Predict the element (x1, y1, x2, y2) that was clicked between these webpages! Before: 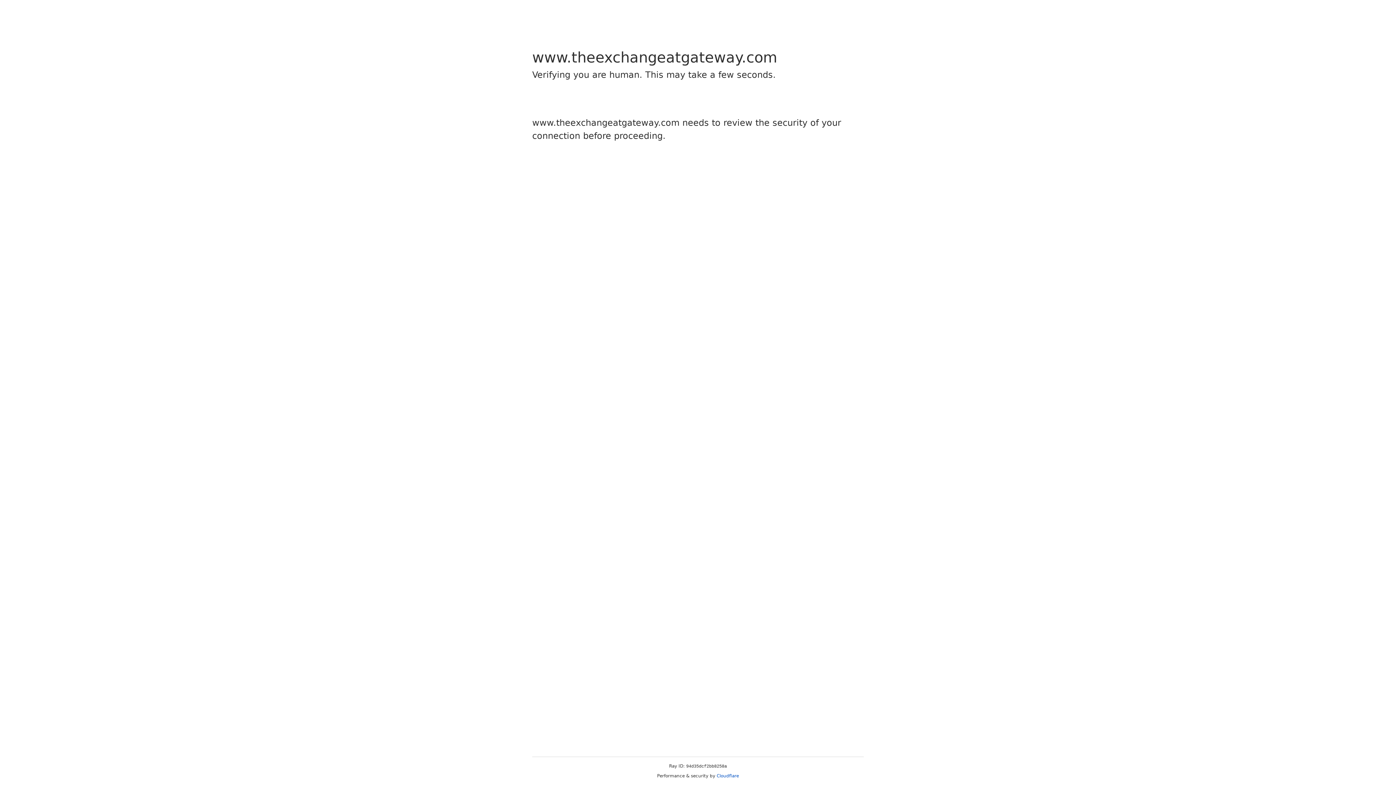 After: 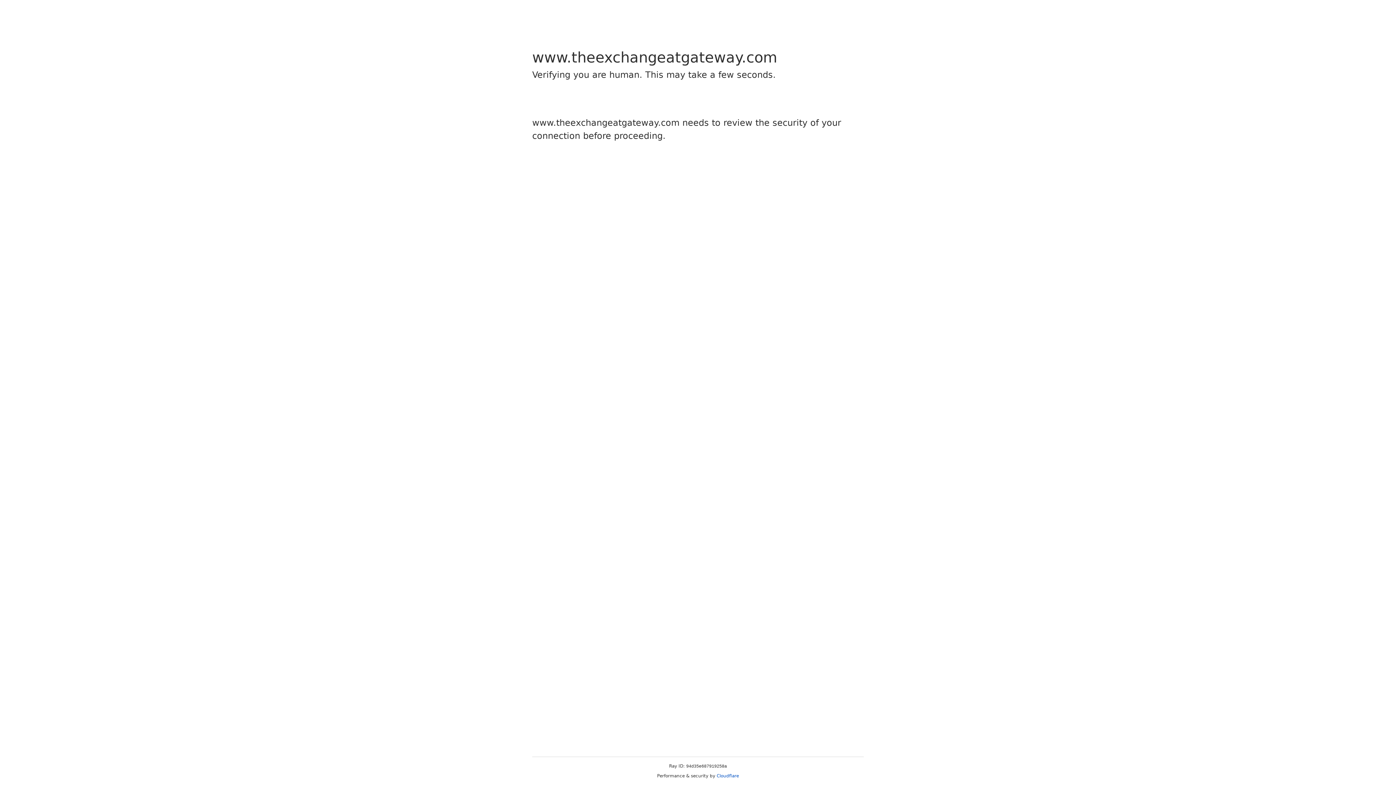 Action: label: Cloudflare bbox: (716, 773, 739, 778)